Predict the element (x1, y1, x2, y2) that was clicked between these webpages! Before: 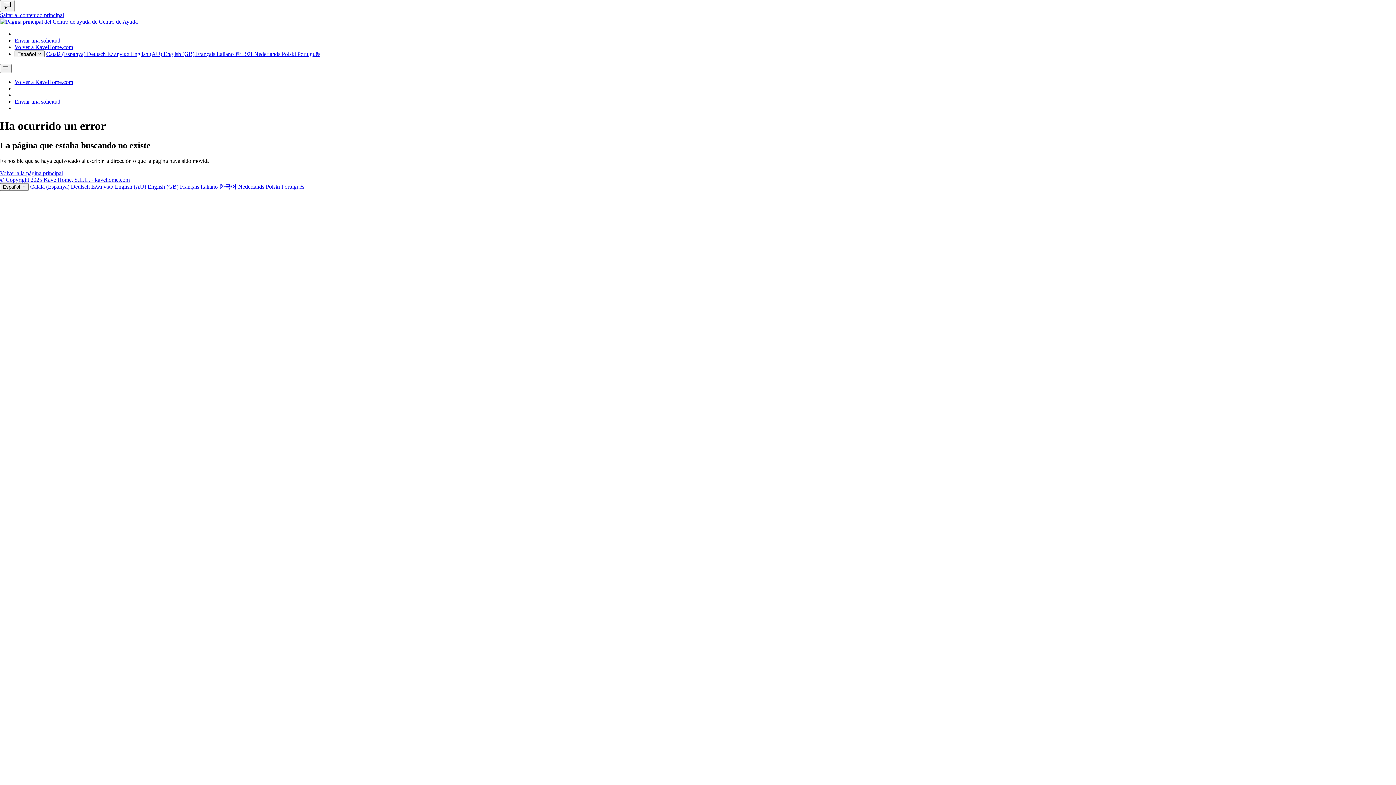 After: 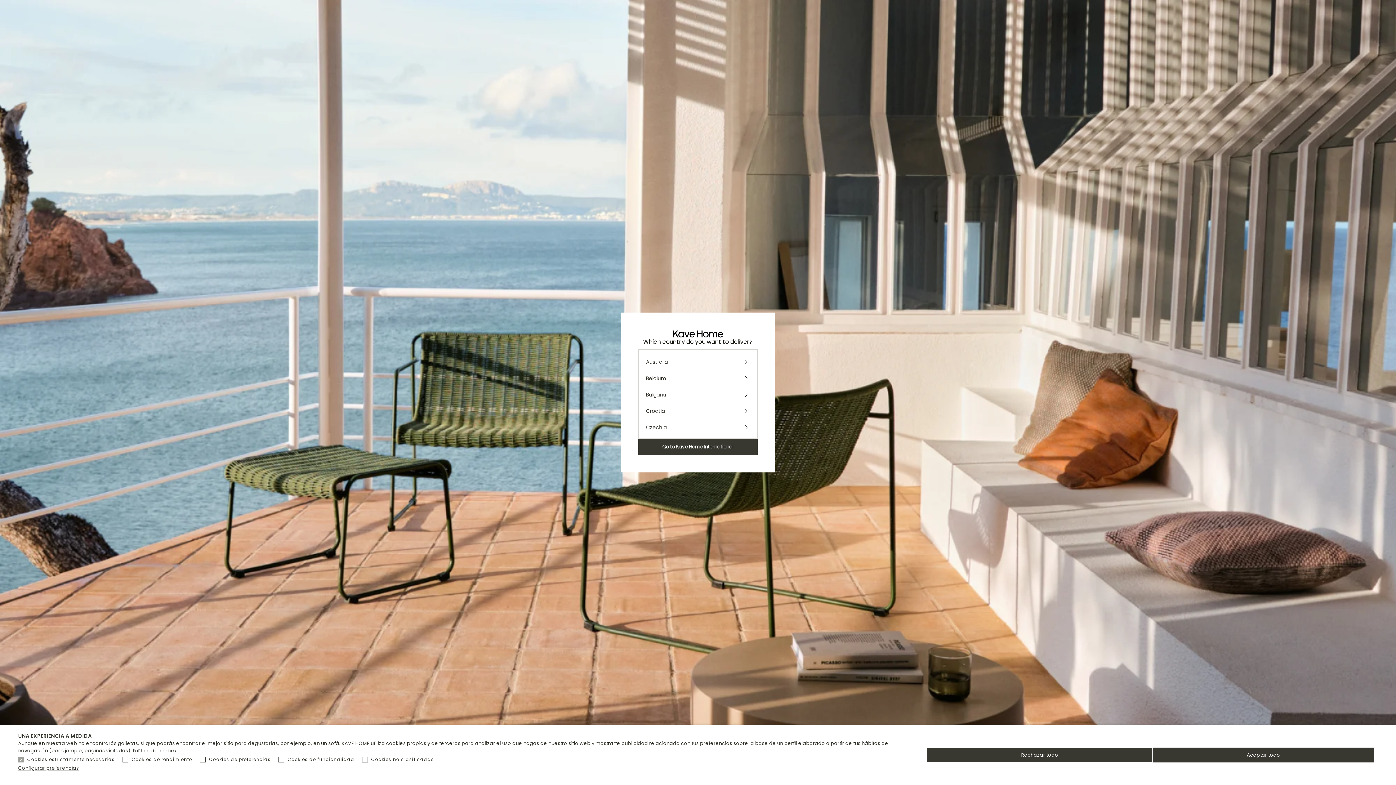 Action: label: Volver a KaveHome.com bbox: (14, 44, 73, 50)